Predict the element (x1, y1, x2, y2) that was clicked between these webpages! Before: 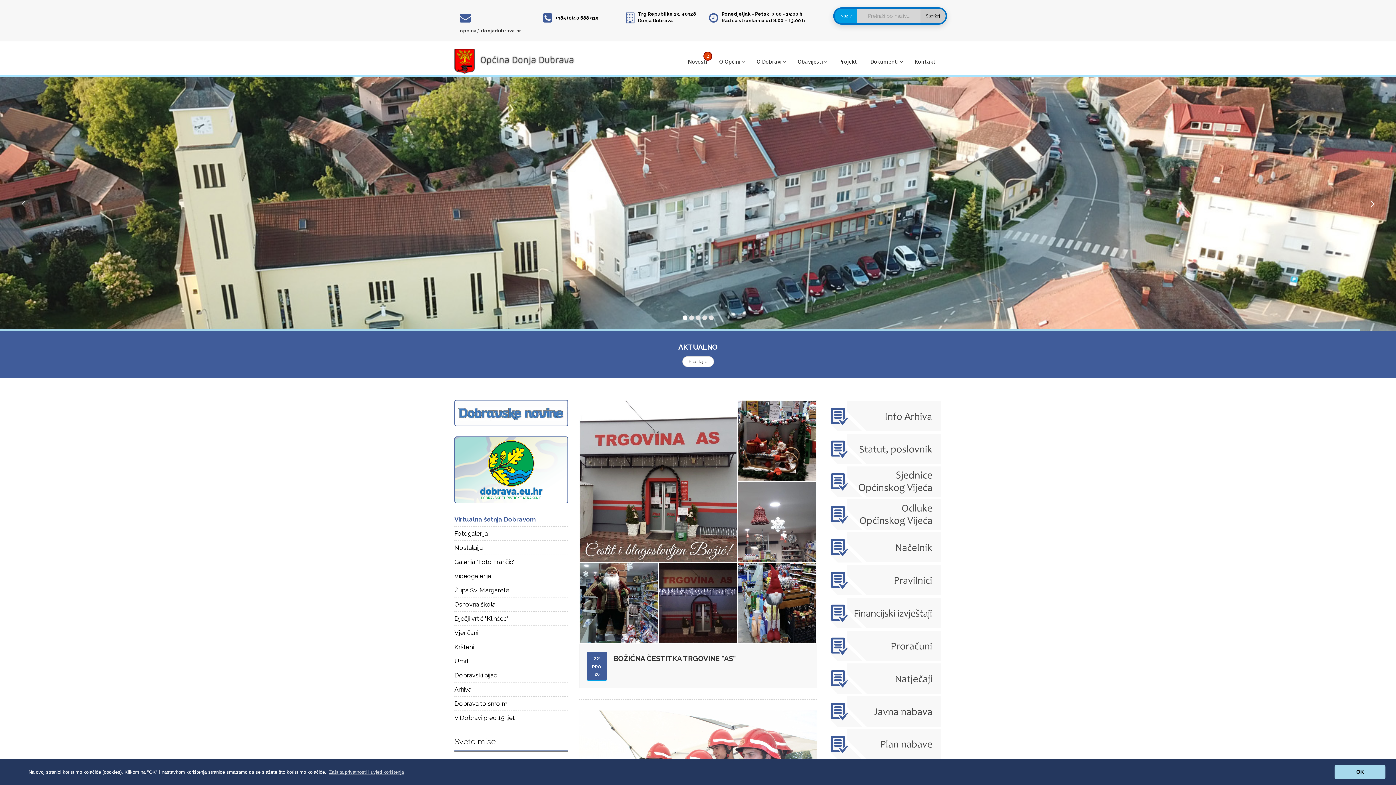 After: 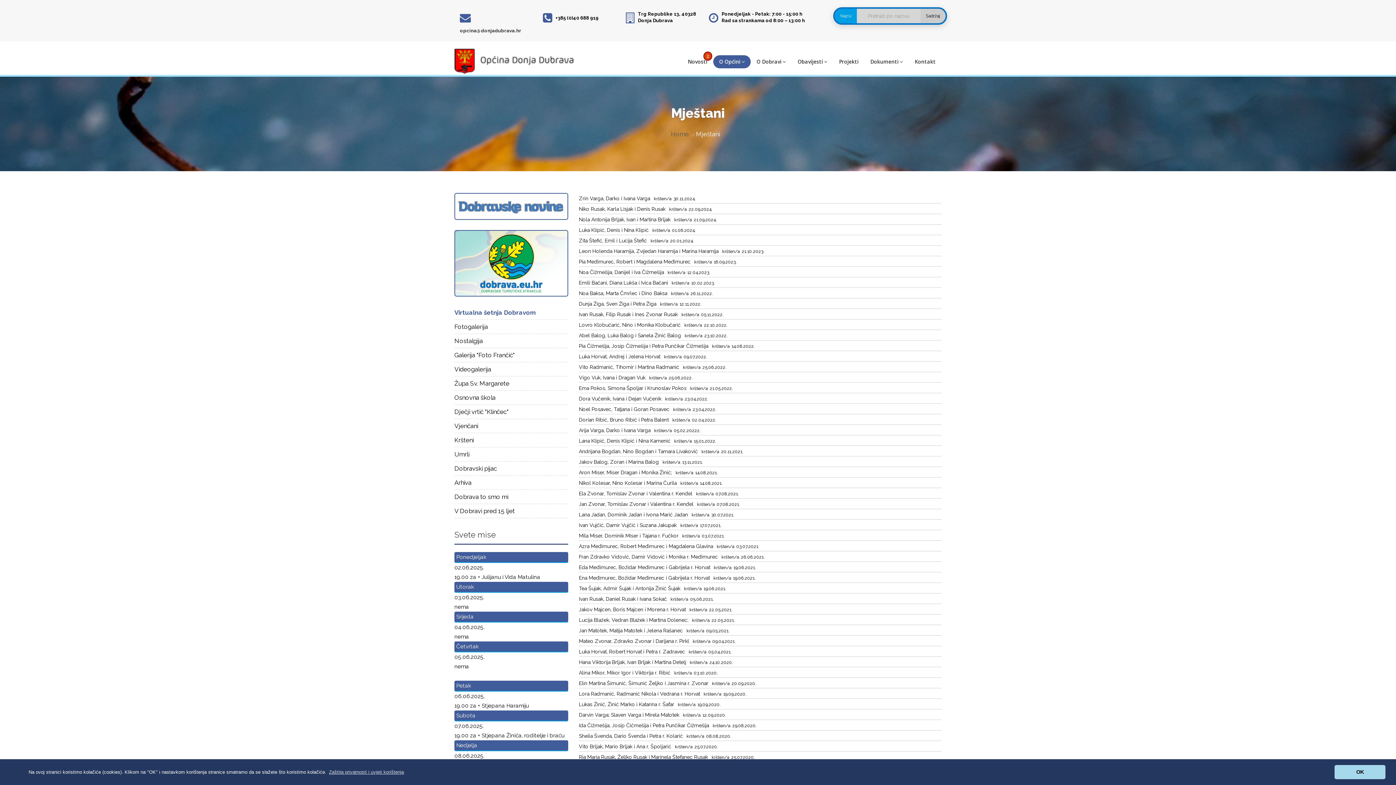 Action: label: Kršteni bbox: (454, 643, 473, 650)